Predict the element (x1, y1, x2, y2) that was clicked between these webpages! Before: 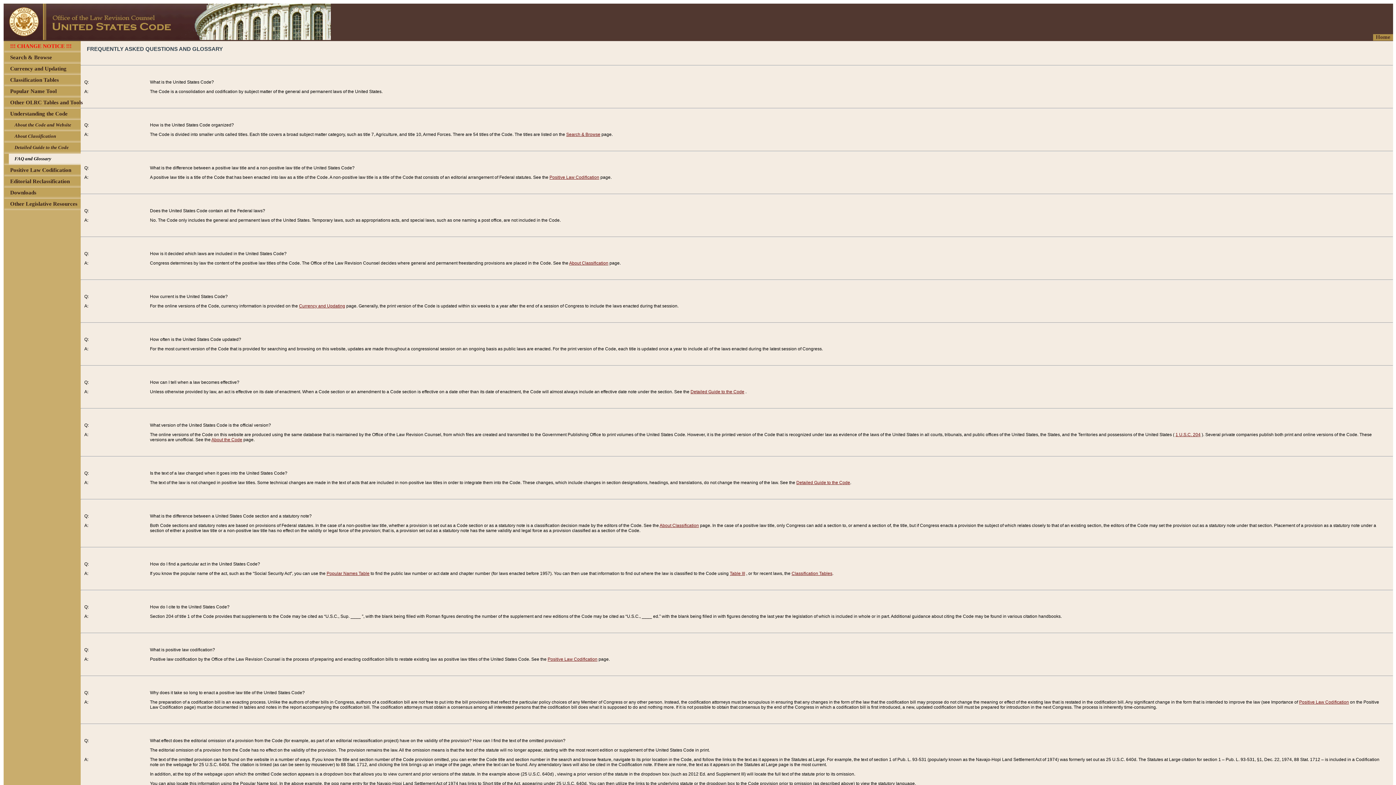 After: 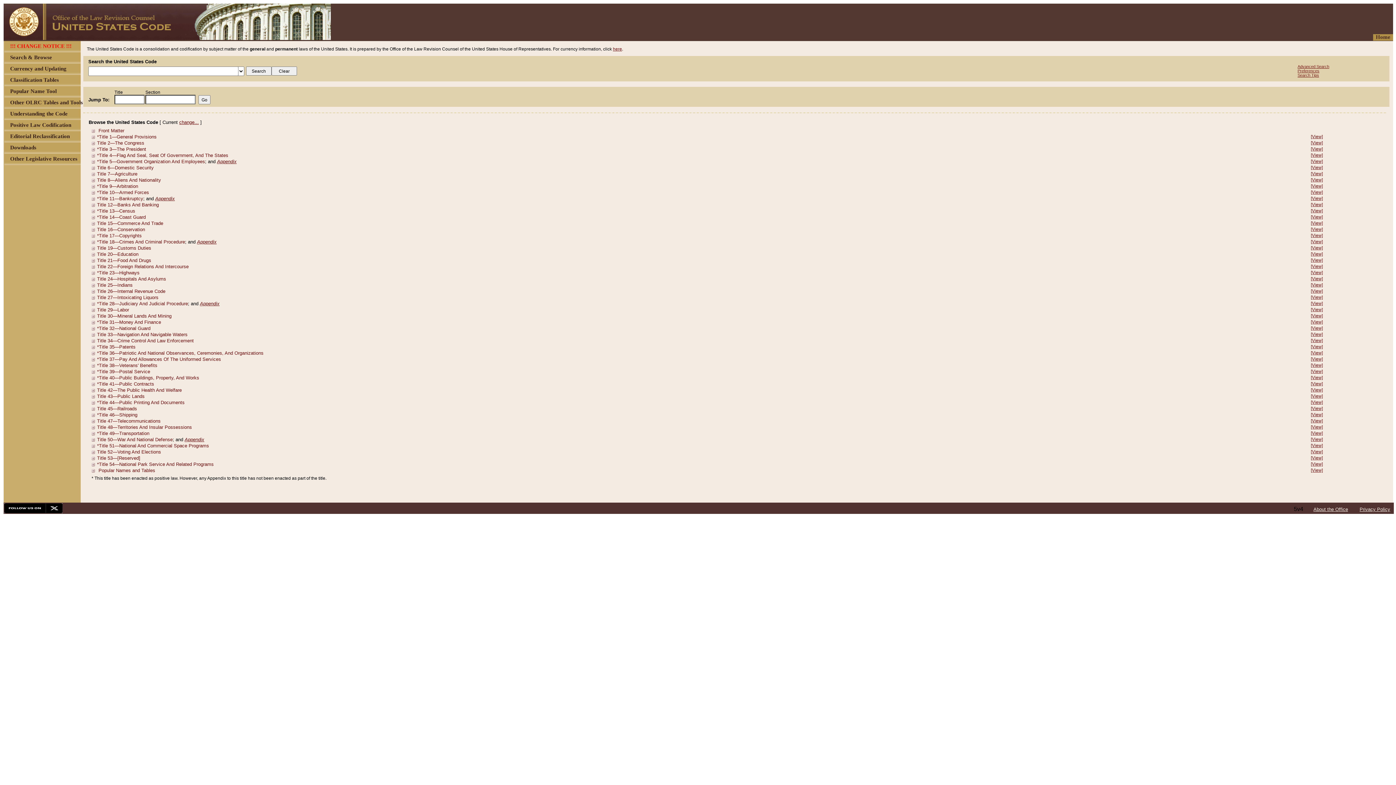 Action: bbox: (1376, 34, 1390, 40) label: Home